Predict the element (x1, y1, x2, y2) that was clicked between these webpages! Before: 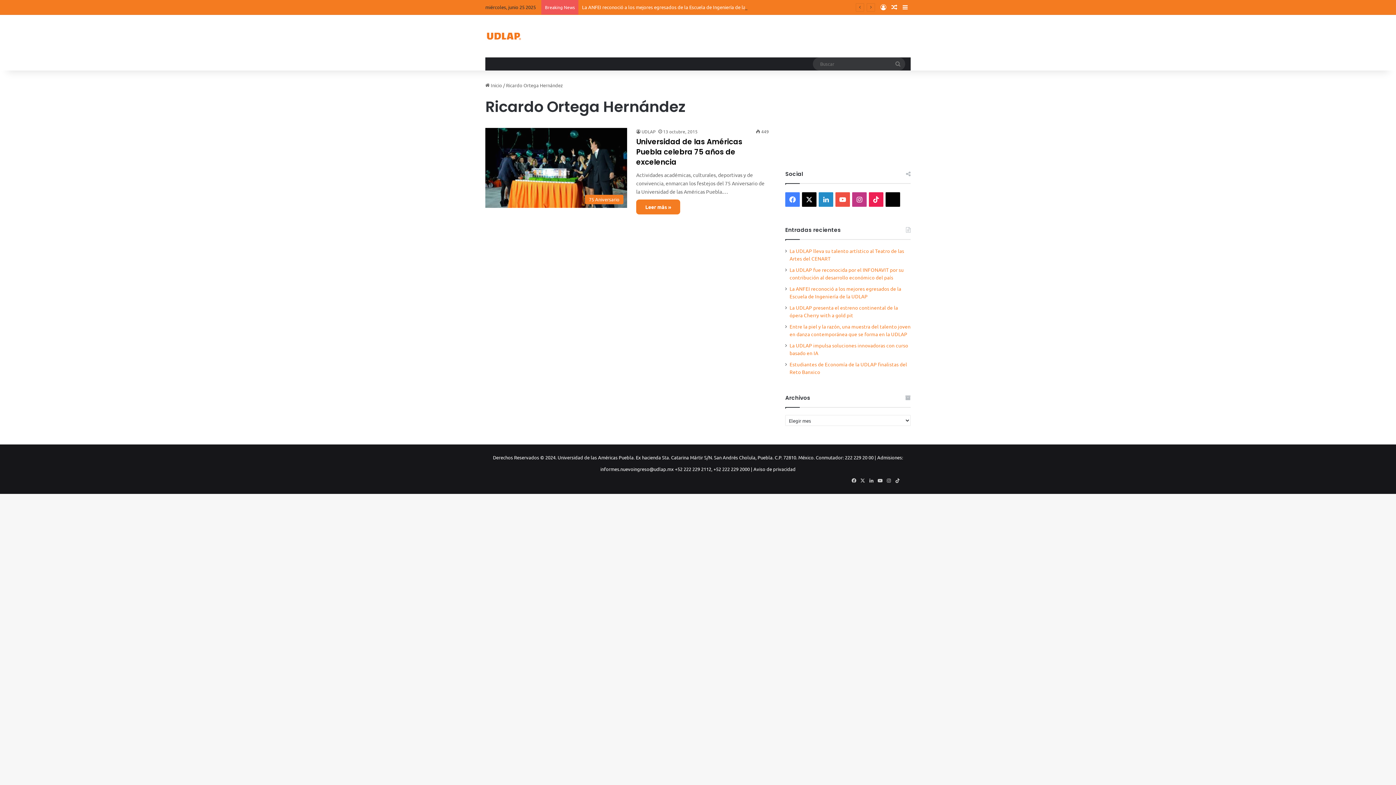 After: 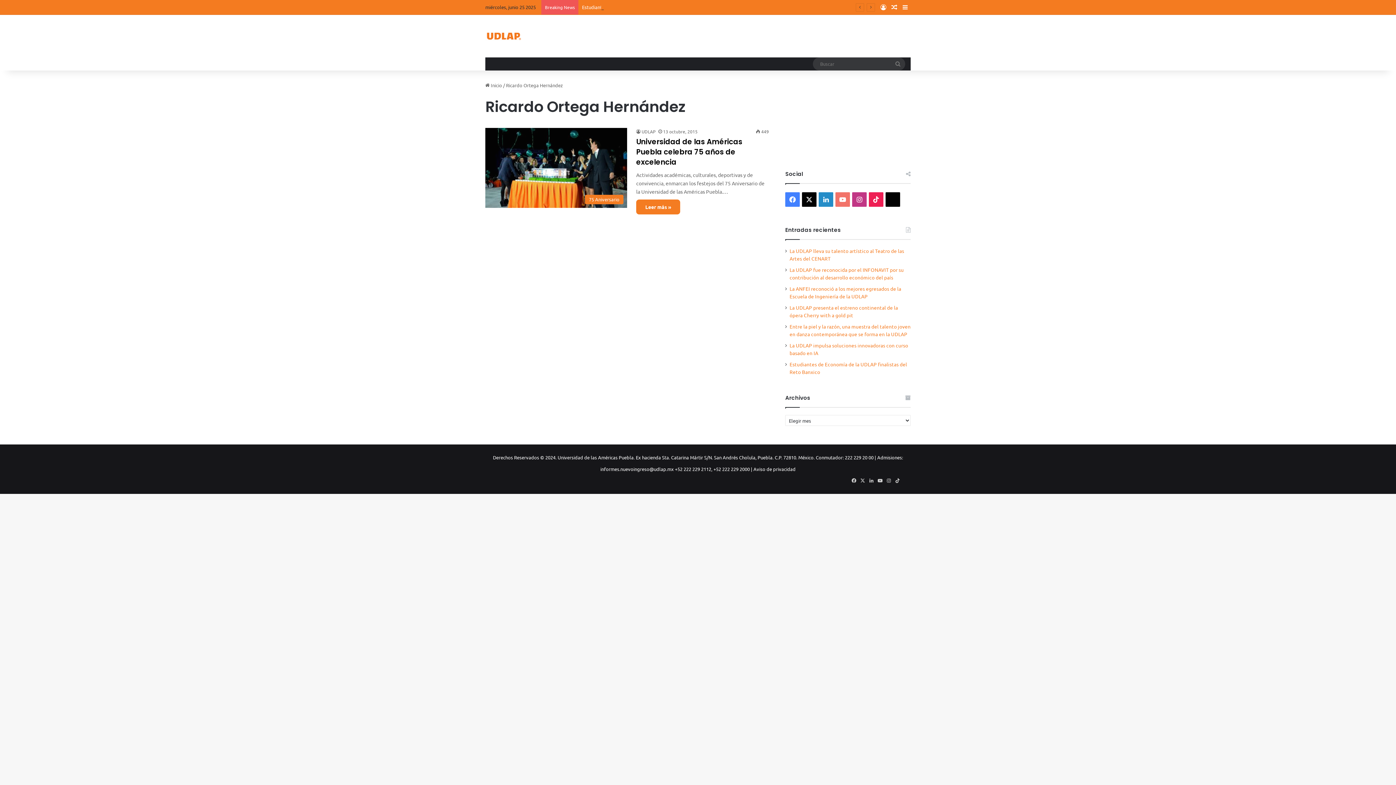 Action: label: YouTube bbox: (835, 192, 850, 206)